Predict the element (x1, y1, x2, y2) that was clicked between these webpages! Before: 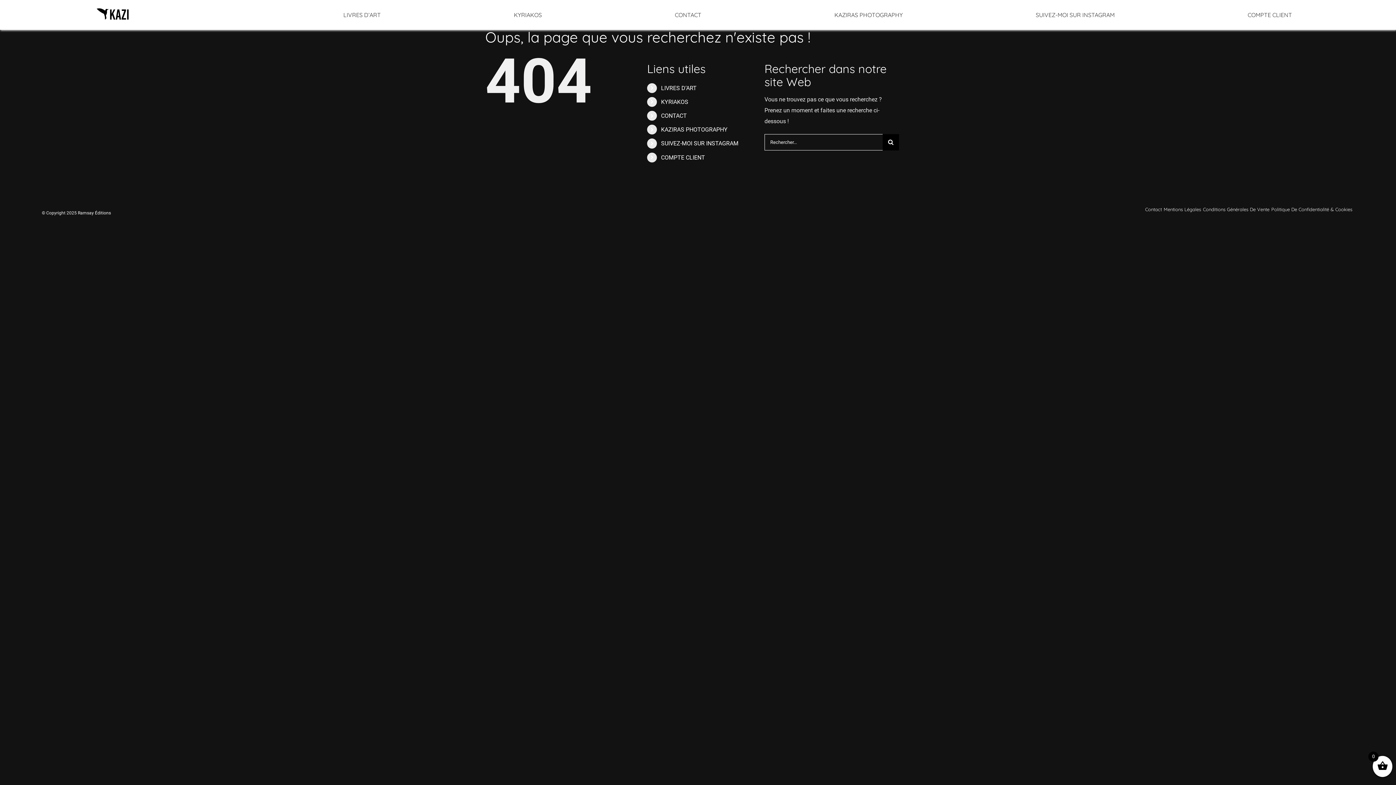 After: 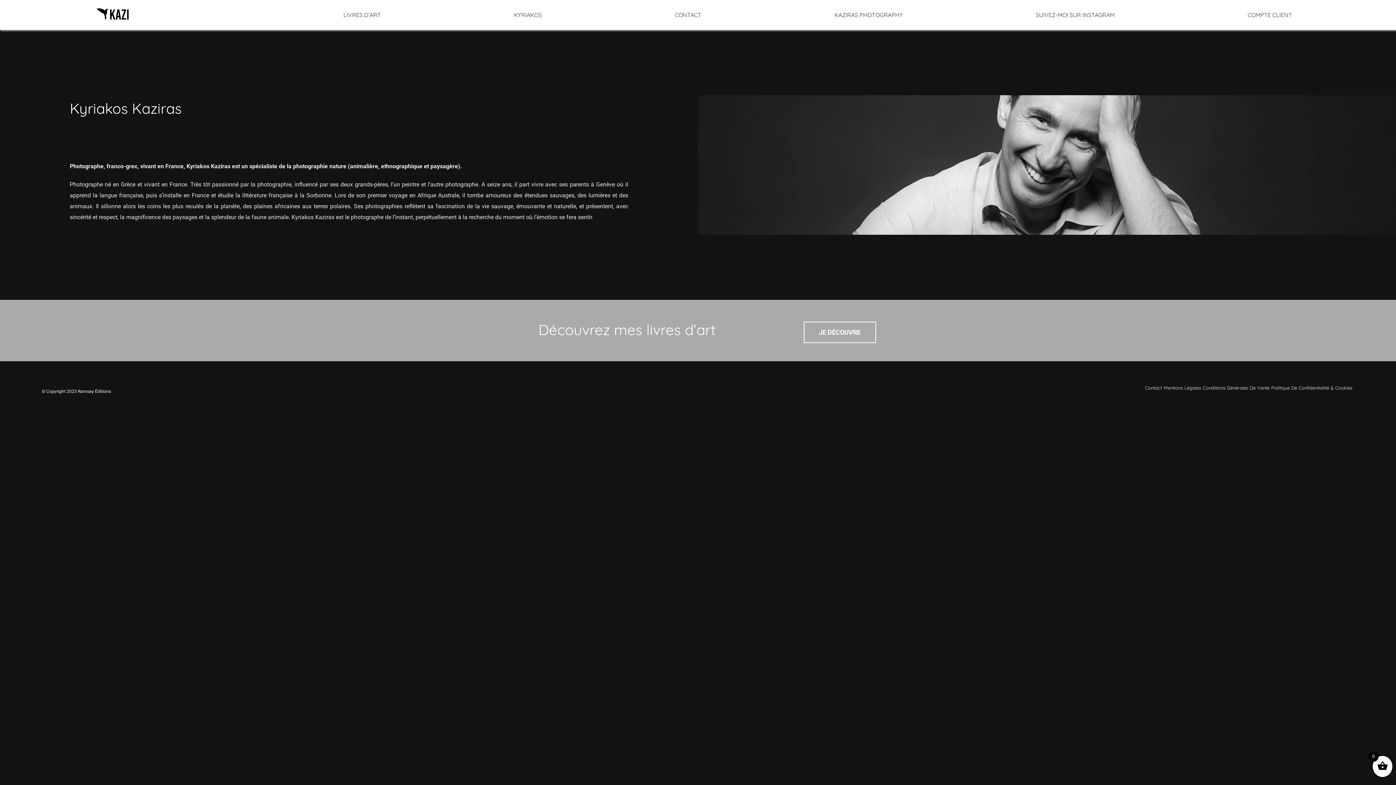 Action: label: KYRIAKOS bbox: (661, 98, 688, 105)